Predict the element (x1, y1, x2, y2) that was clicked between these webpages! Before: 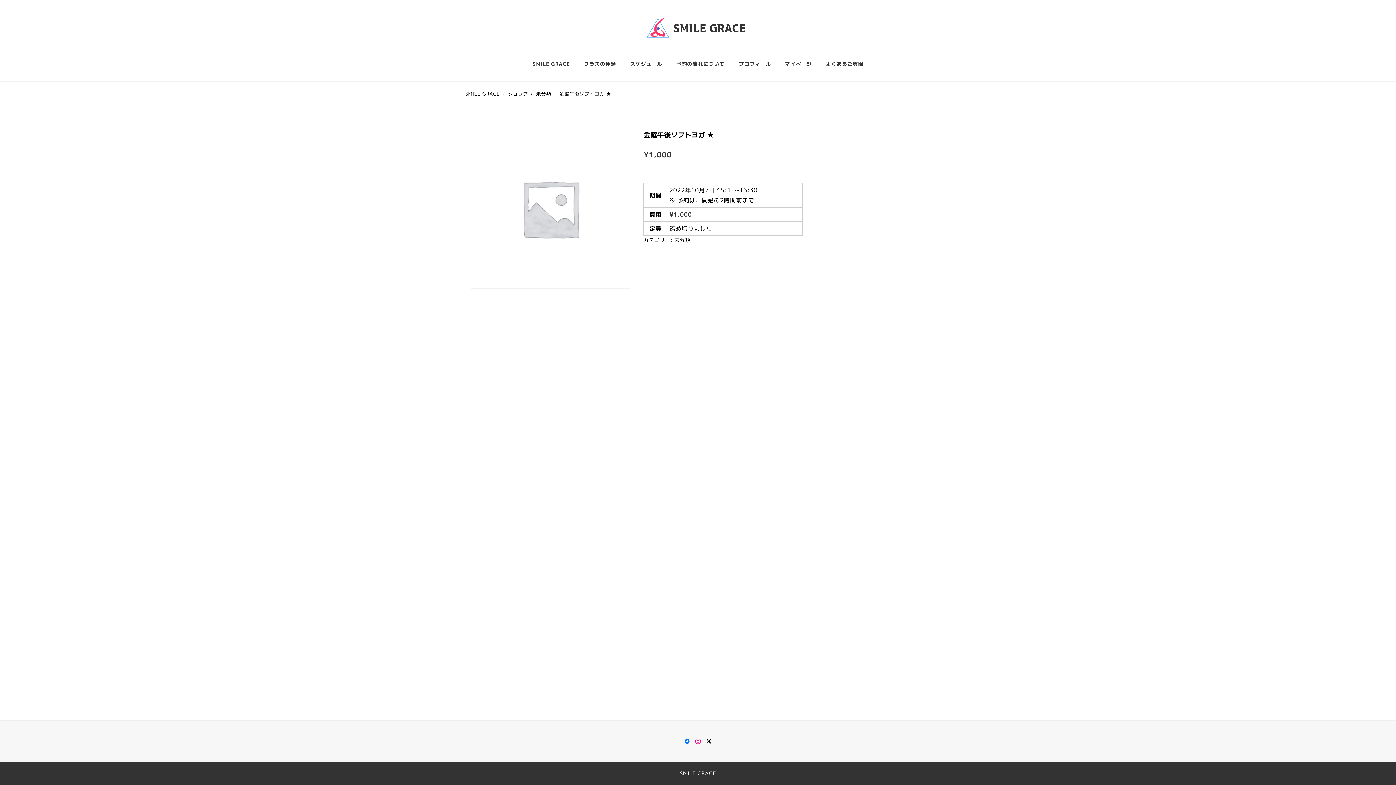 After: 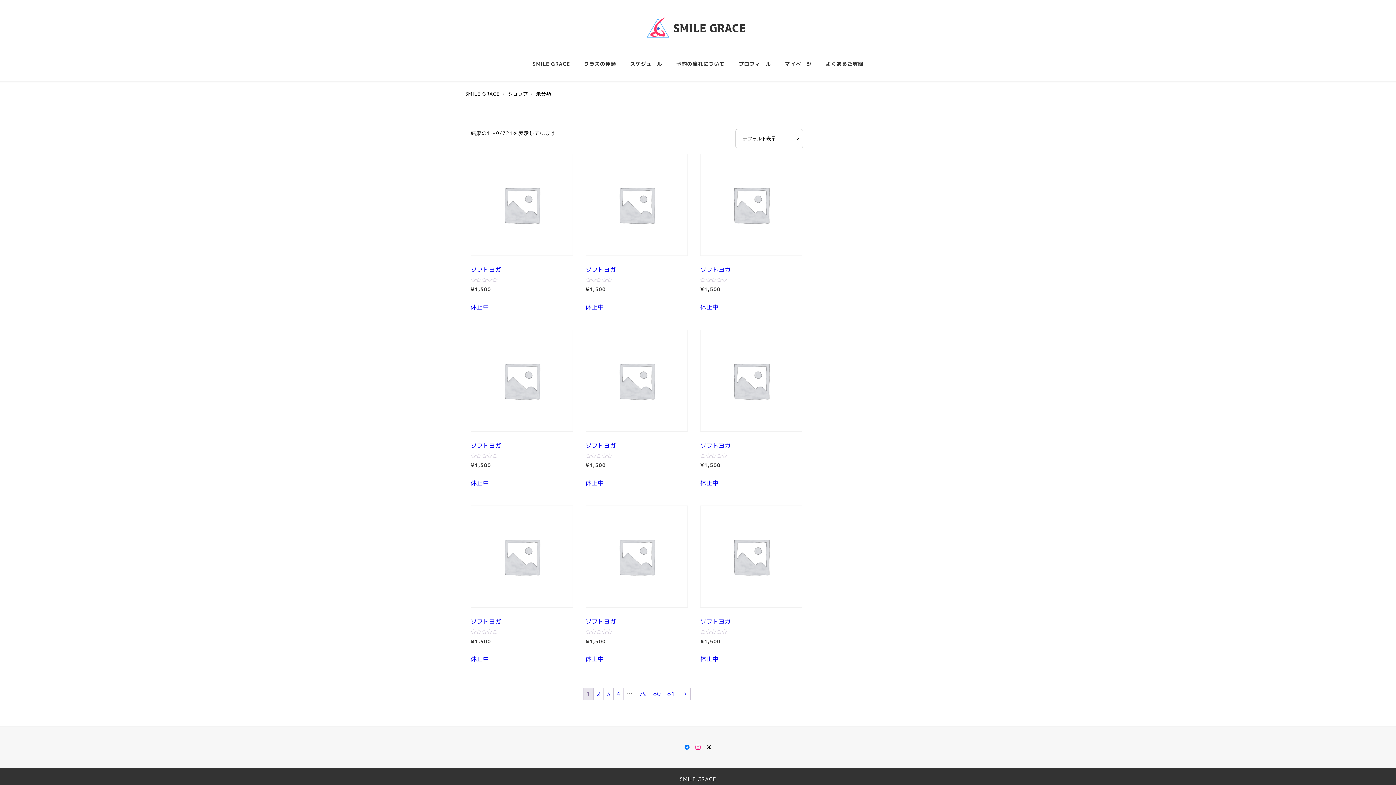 Action: bbox: (674, 236, 690, 243) label: 未分類